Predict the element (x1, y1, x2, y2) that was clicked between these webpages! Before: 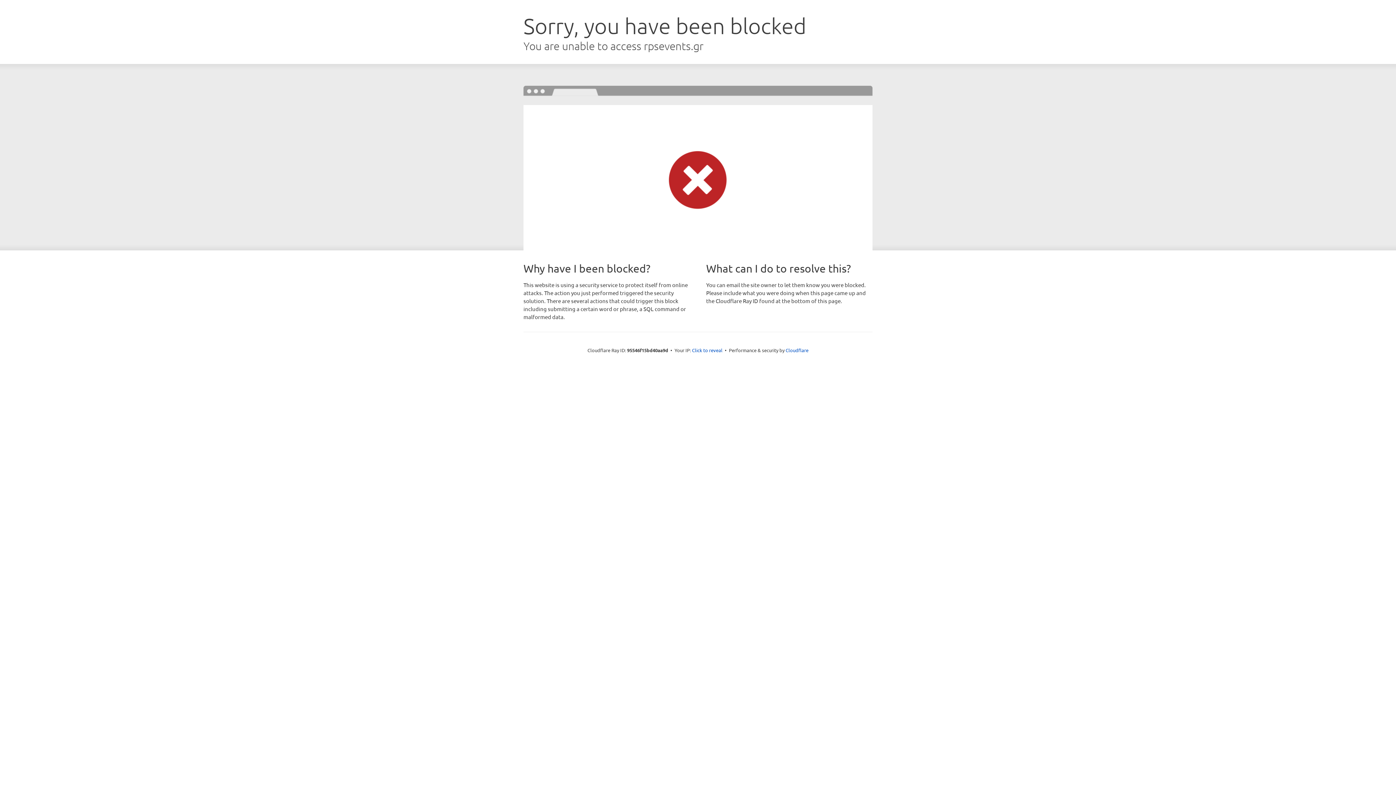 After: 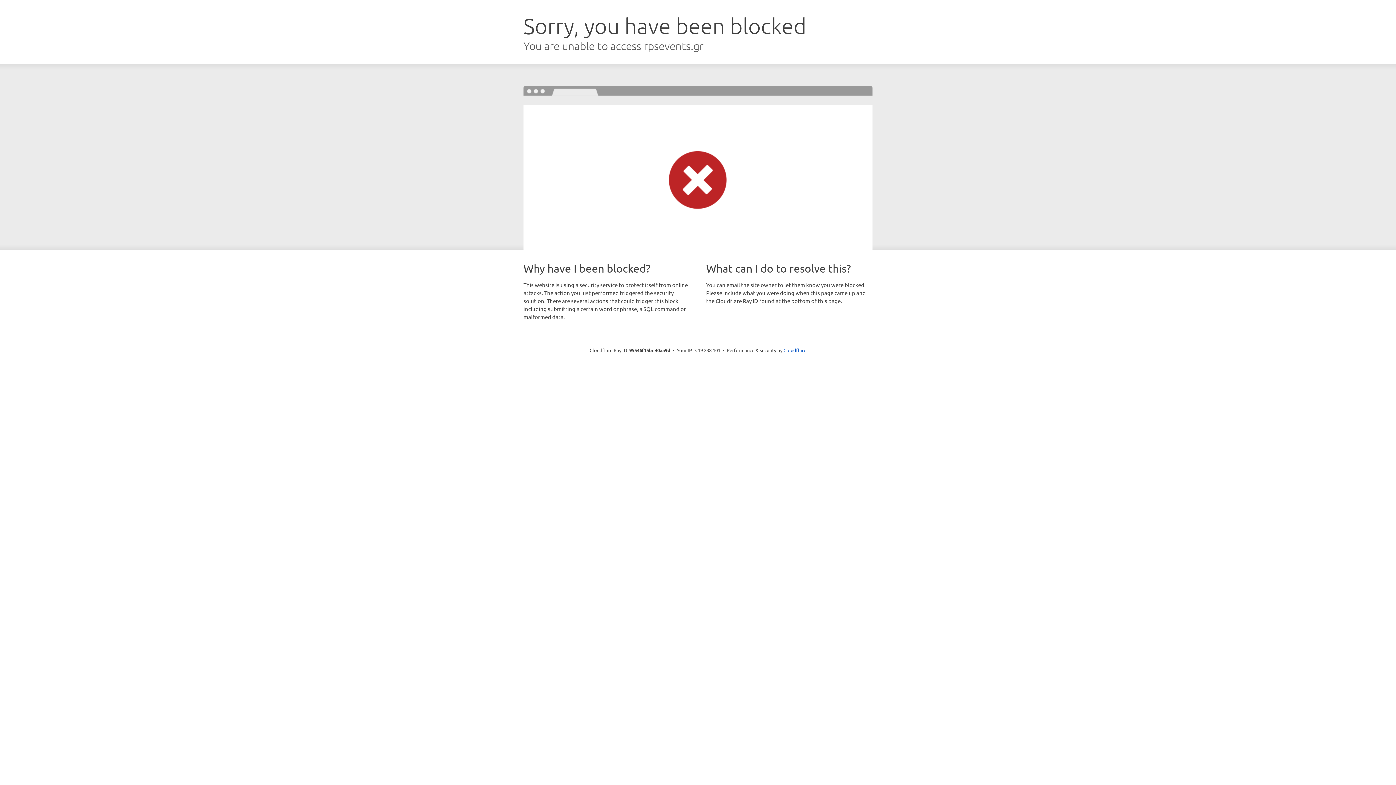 Action: label: Click to reveal bbox: (692, 346, 722, 353)